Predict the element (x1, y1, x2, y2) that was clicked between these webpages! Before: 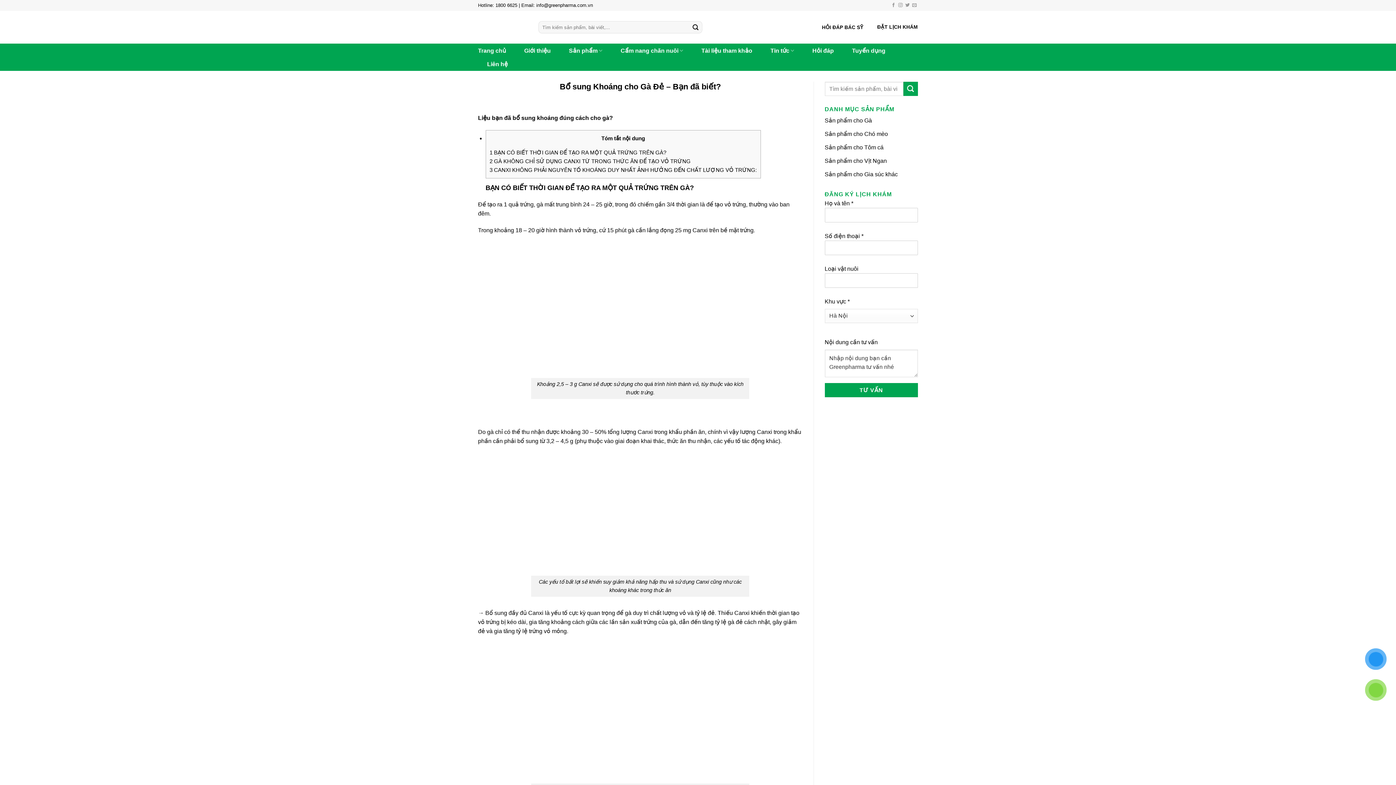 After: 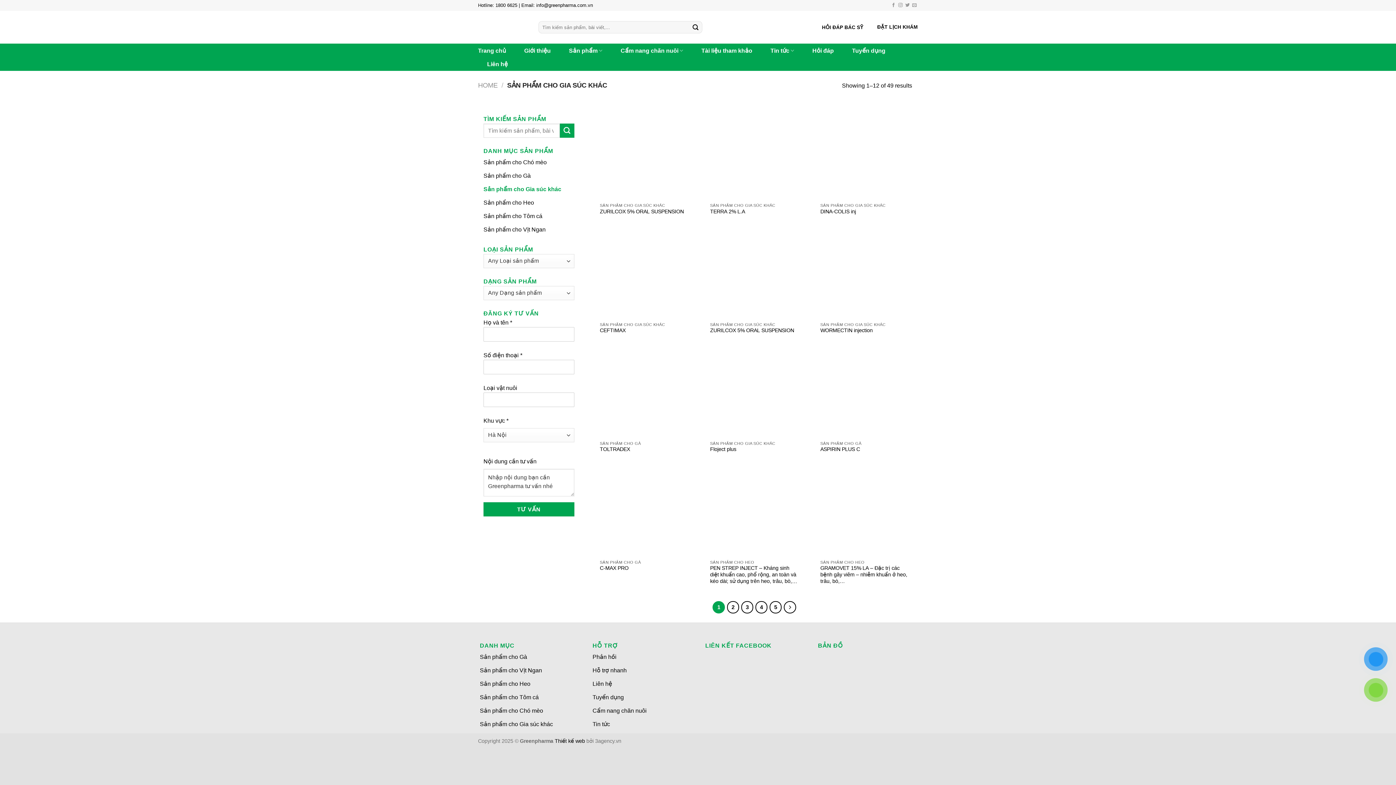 Action: bbox: (824, 167, 918, 181) label: Sản phẩm cho Gia súc khác